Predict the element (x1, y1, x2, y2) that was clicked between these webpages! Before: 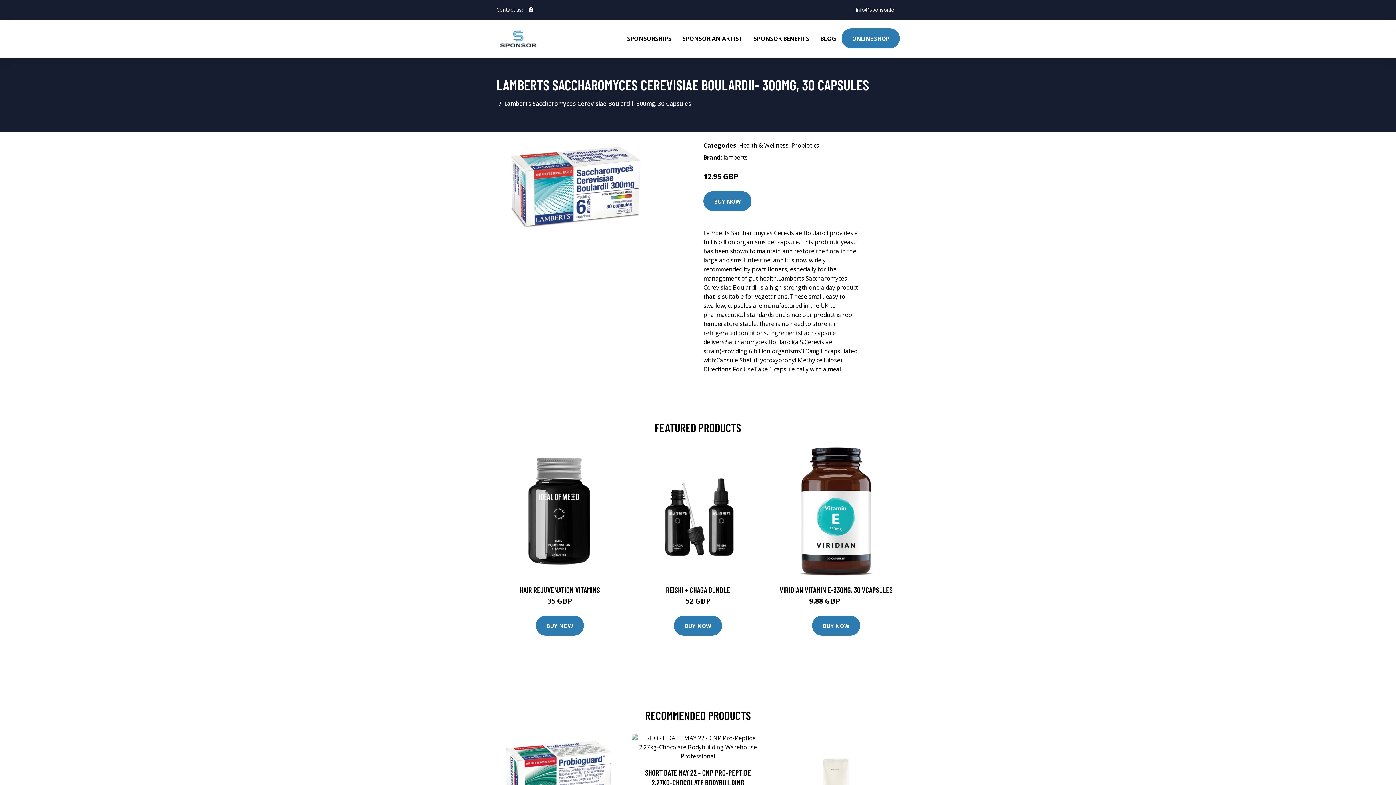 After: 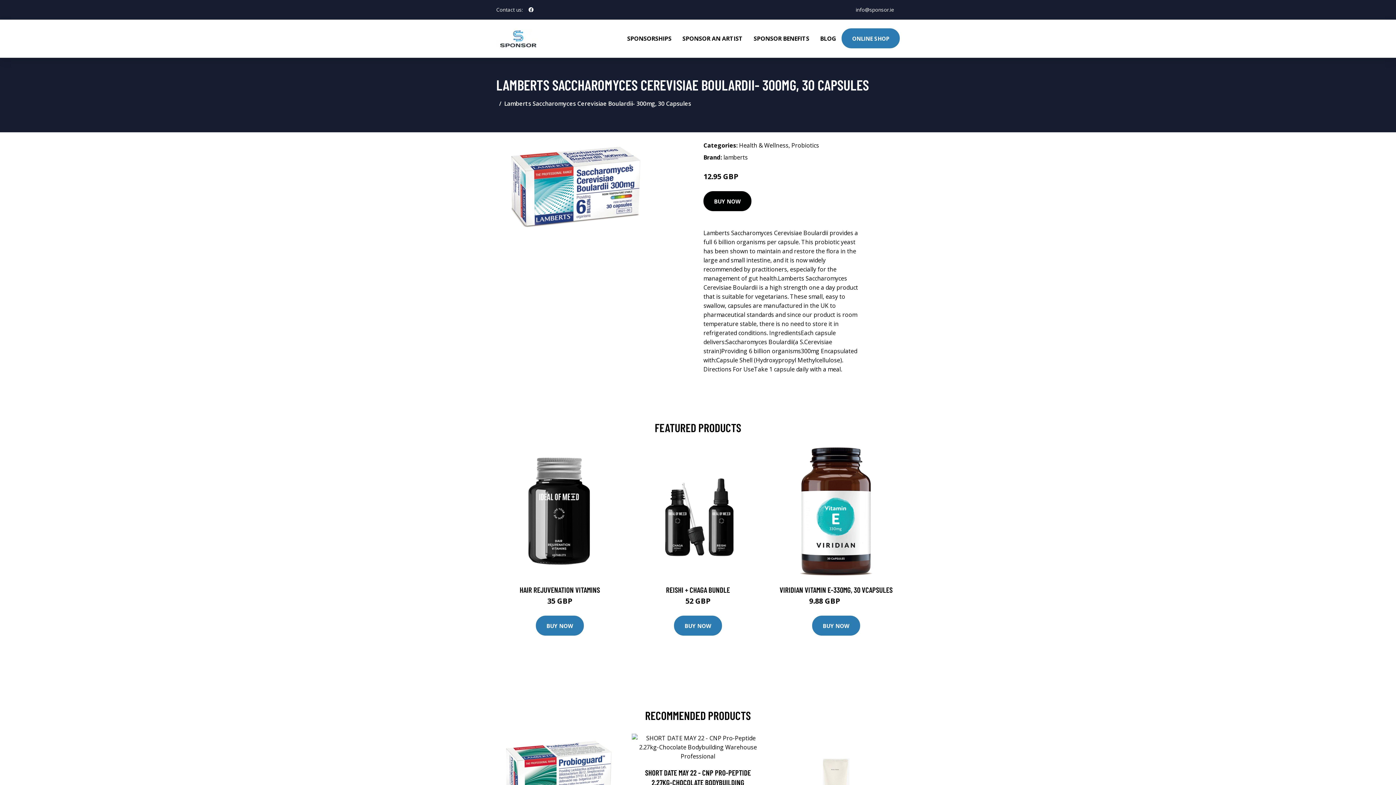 Action: bbox: (703, 191, 751, 211) label: BUY NOW